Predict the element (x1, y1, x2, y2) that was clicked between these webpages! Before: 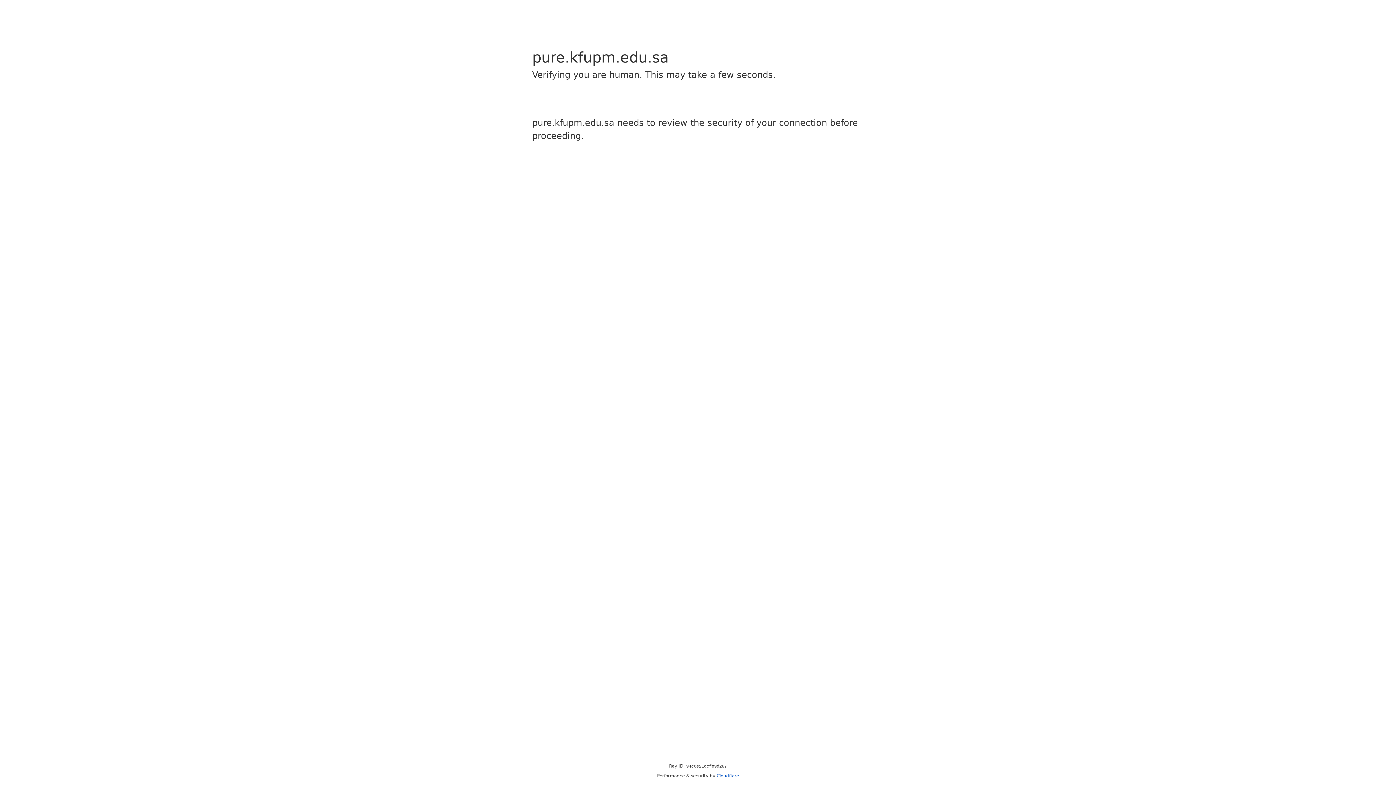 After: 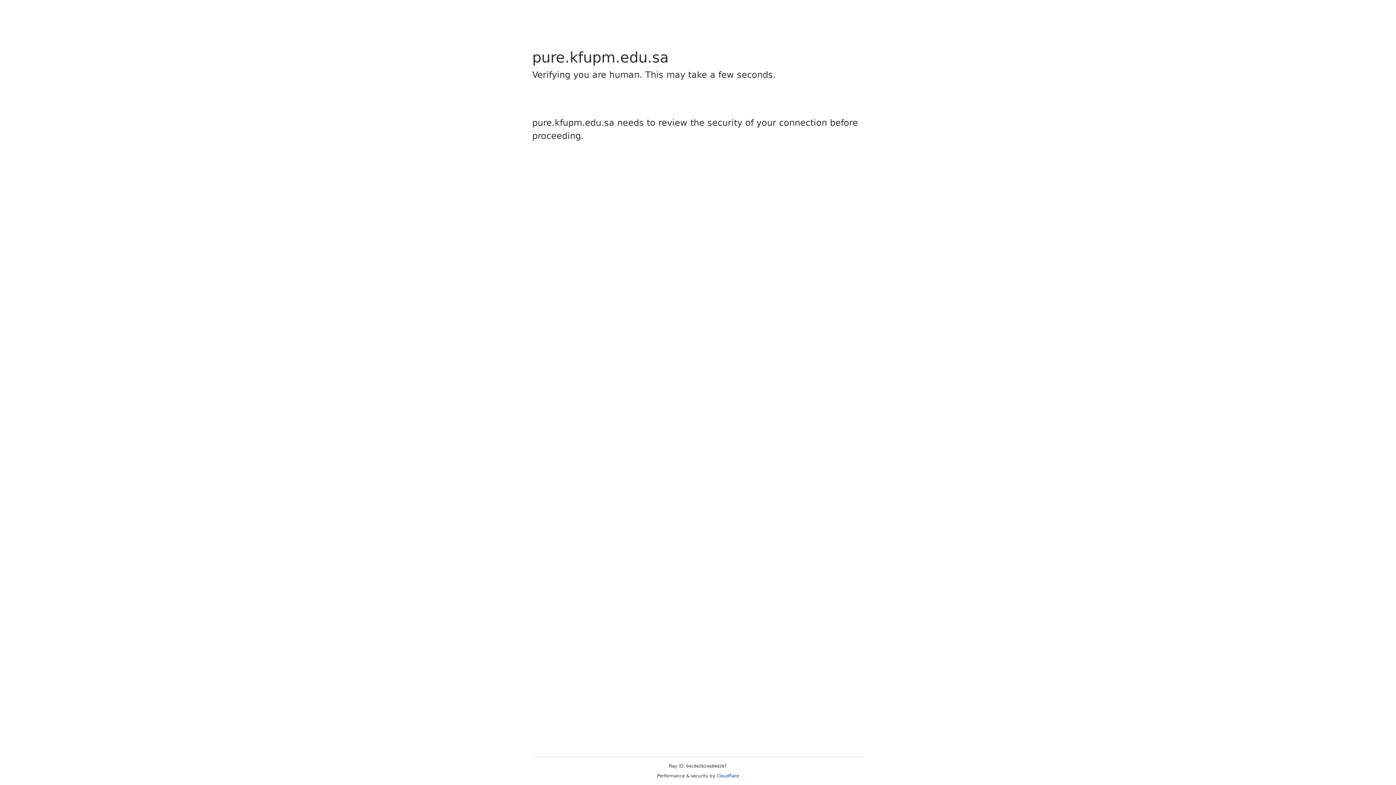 Action: bbox: (716, 773, 739, 778) label: Cloudflare